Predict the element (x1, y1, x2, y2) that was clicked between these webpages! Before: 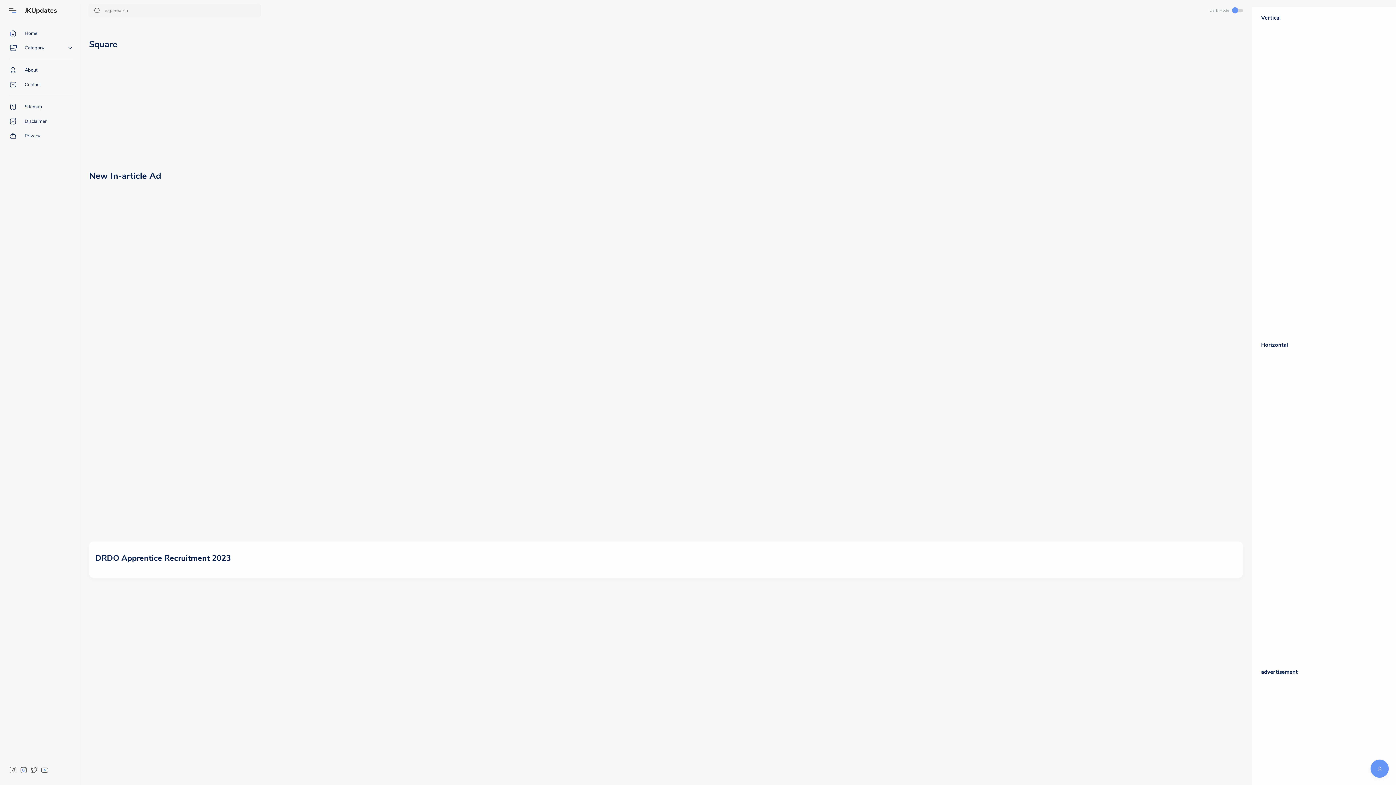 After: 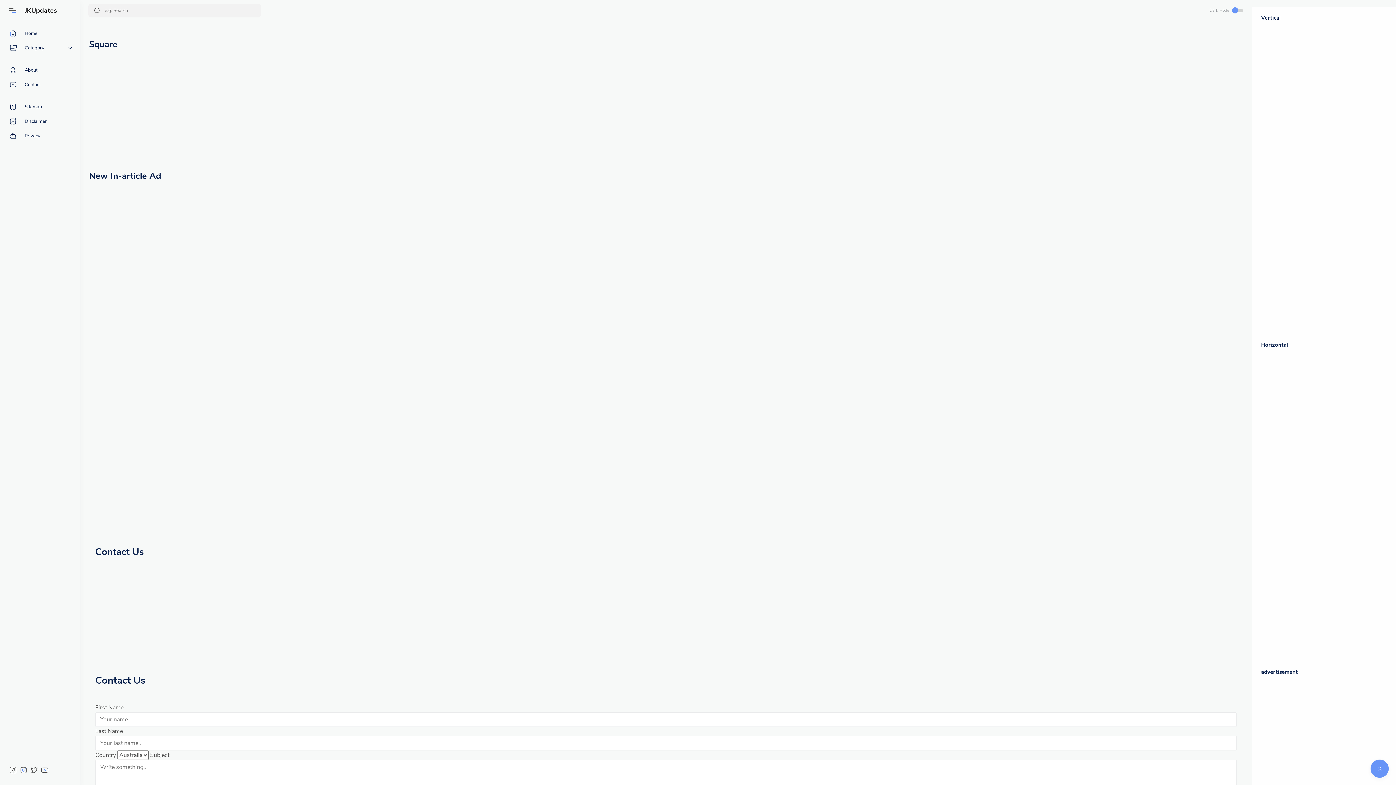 Action: bbox: (9, 81, 72, 88) label: Contact